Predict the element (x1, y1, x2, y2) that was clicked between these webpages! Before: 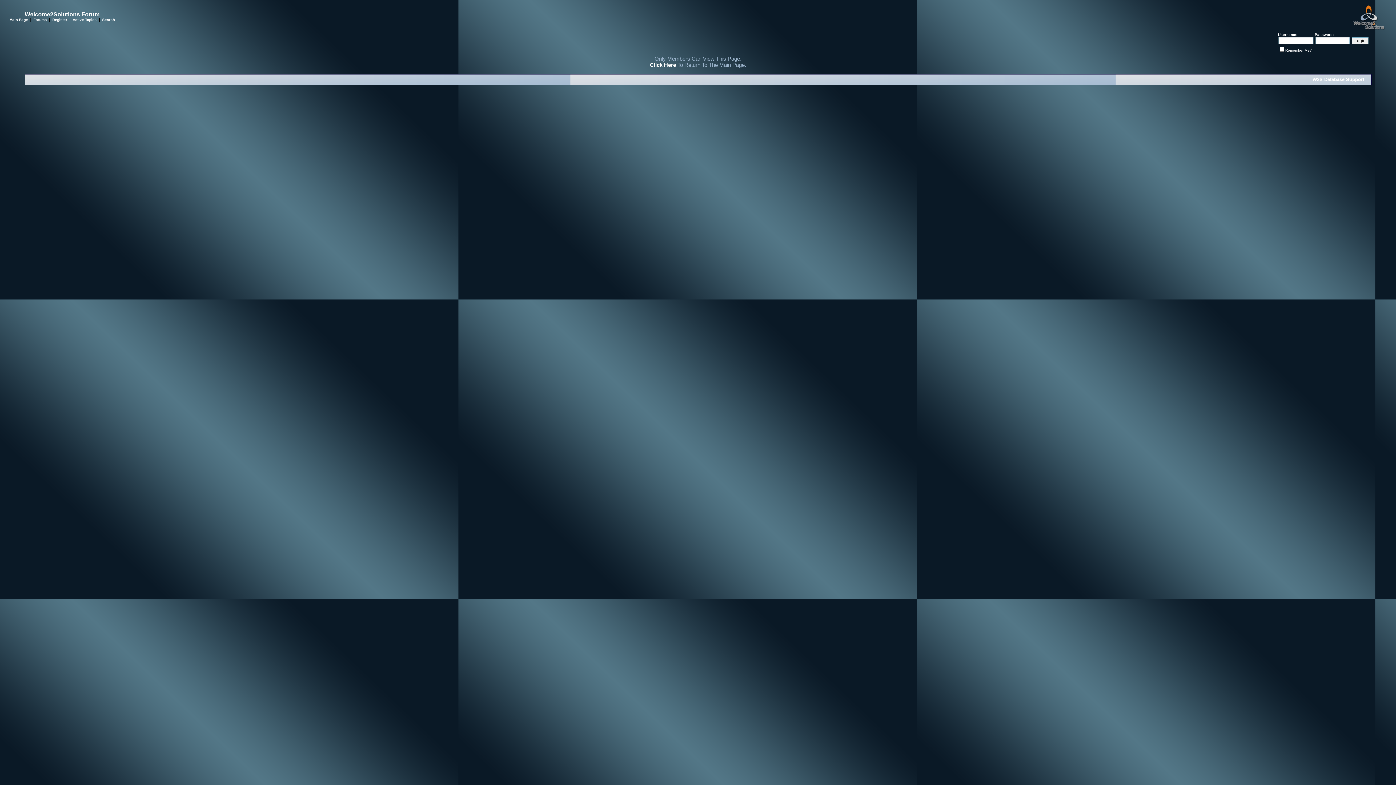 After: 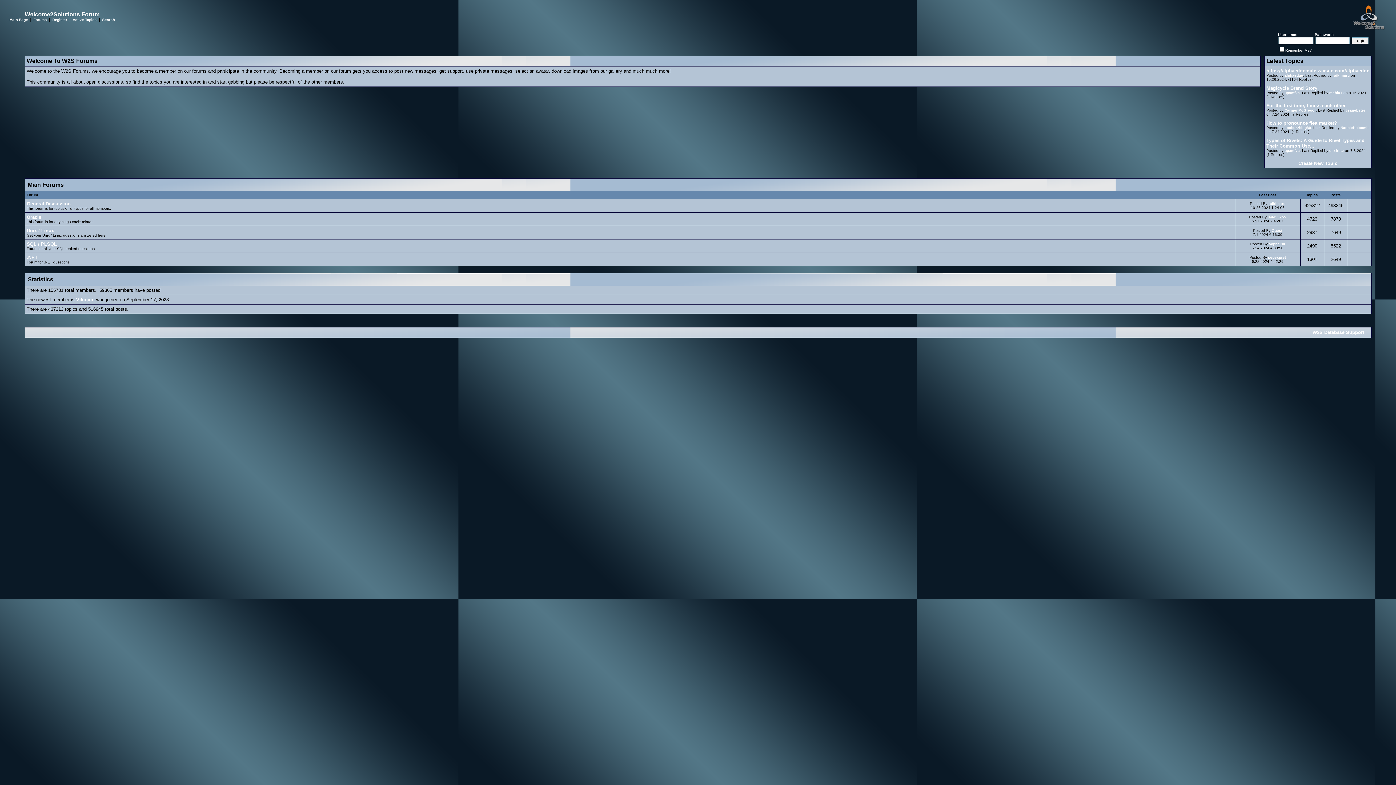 Action: bbox: (650, 61, 676, 68) label: Click Here